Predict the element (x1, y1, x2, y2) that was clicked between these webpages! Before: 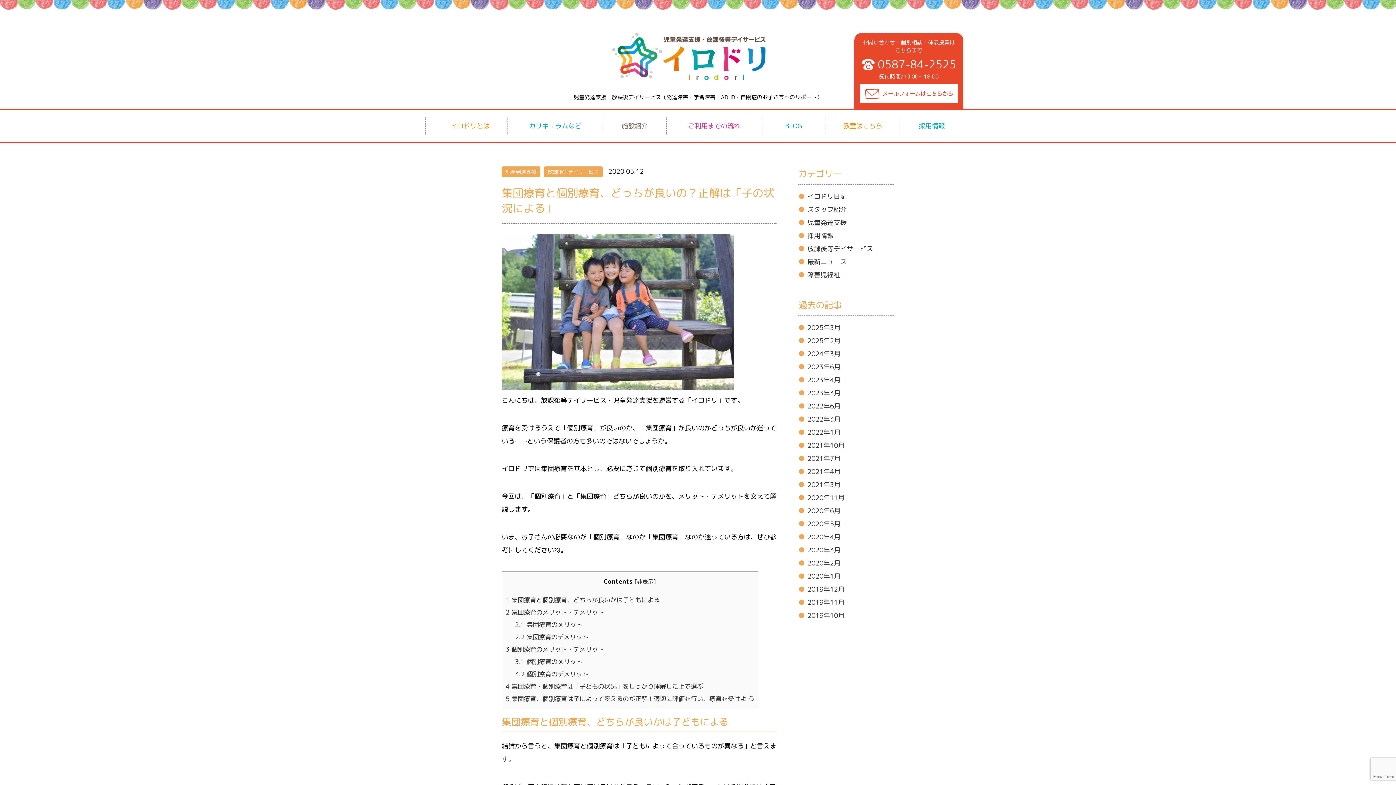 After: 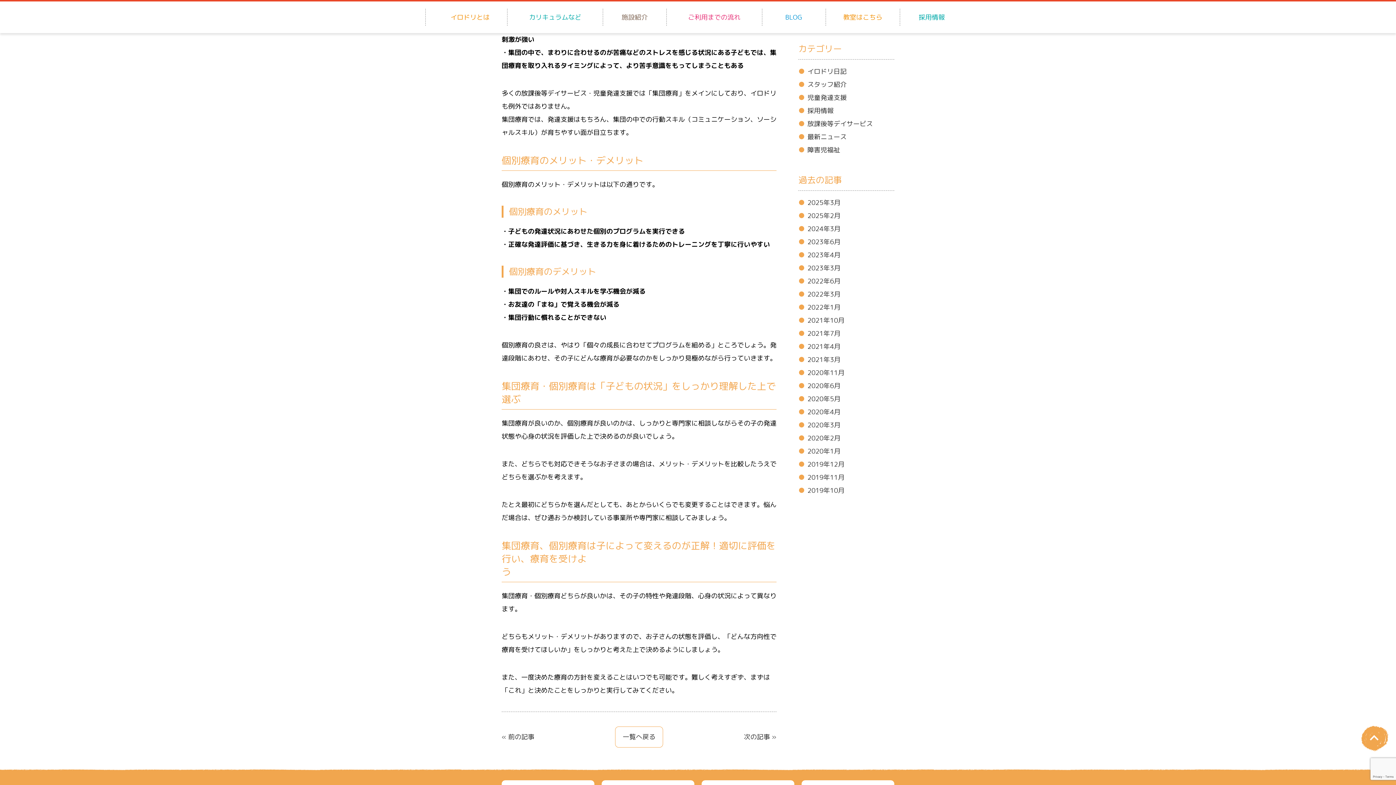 Action: label: 2.2 集団療育のデメリット bbox: (515, 633, 588, 641)